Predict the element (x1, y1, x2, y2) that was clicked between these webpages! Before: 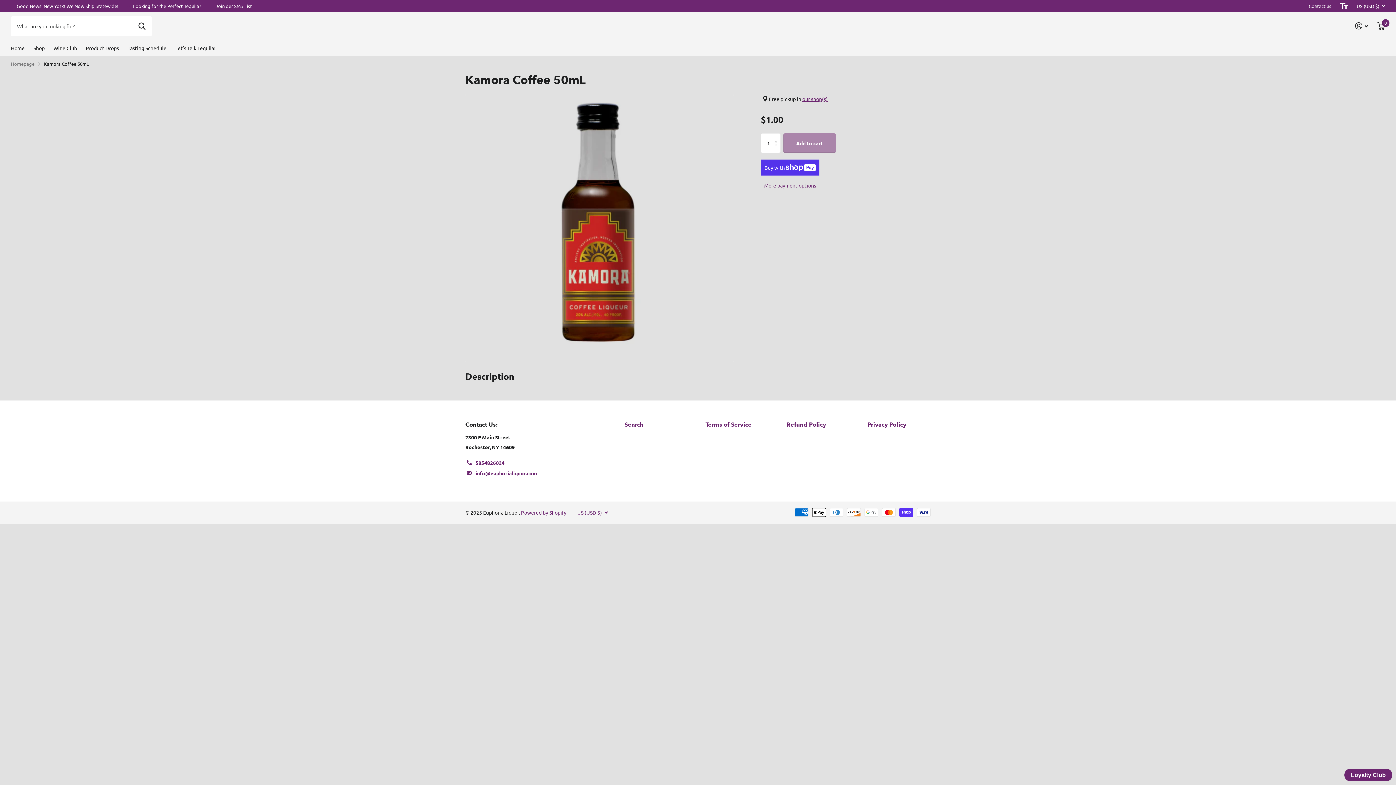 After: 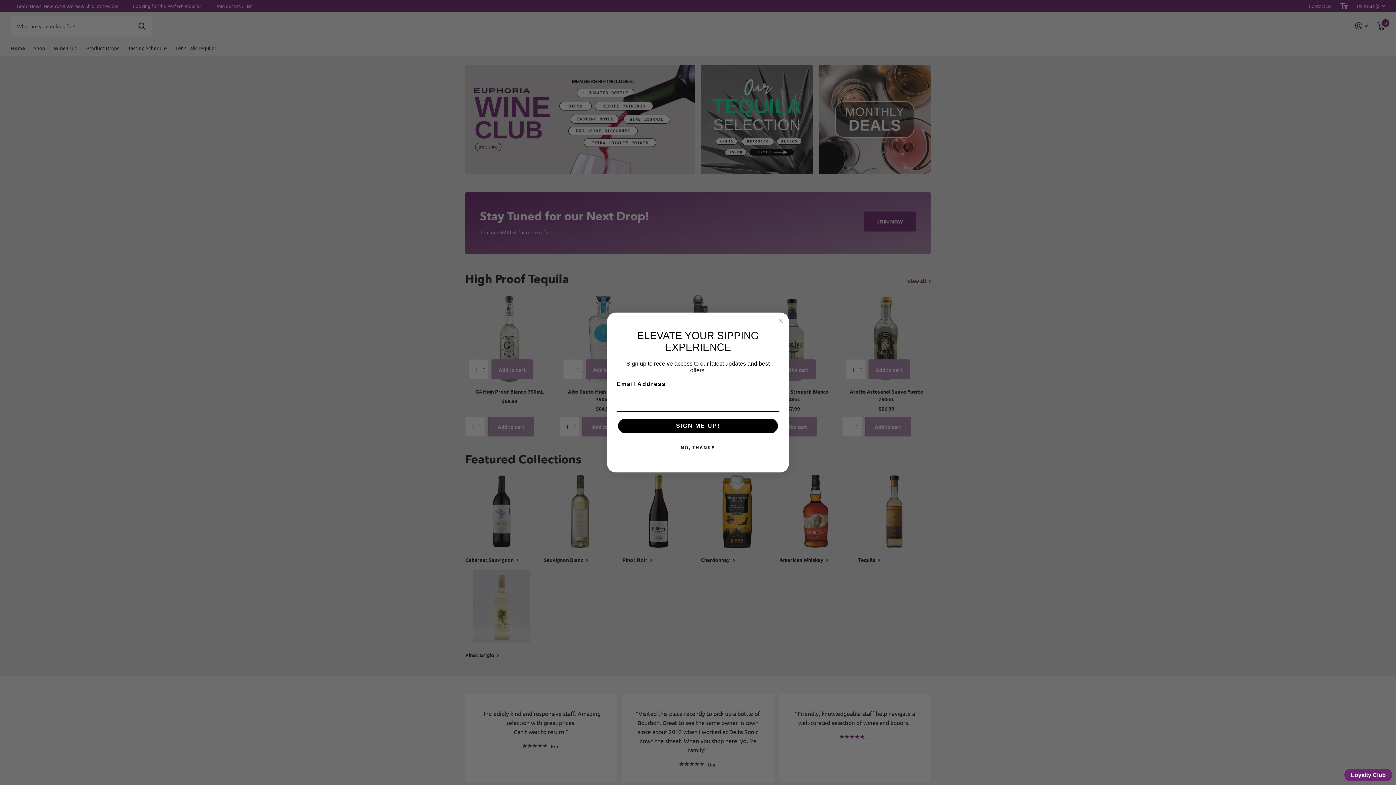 Action: bbox: (10, 39, 24, 55) label: Home